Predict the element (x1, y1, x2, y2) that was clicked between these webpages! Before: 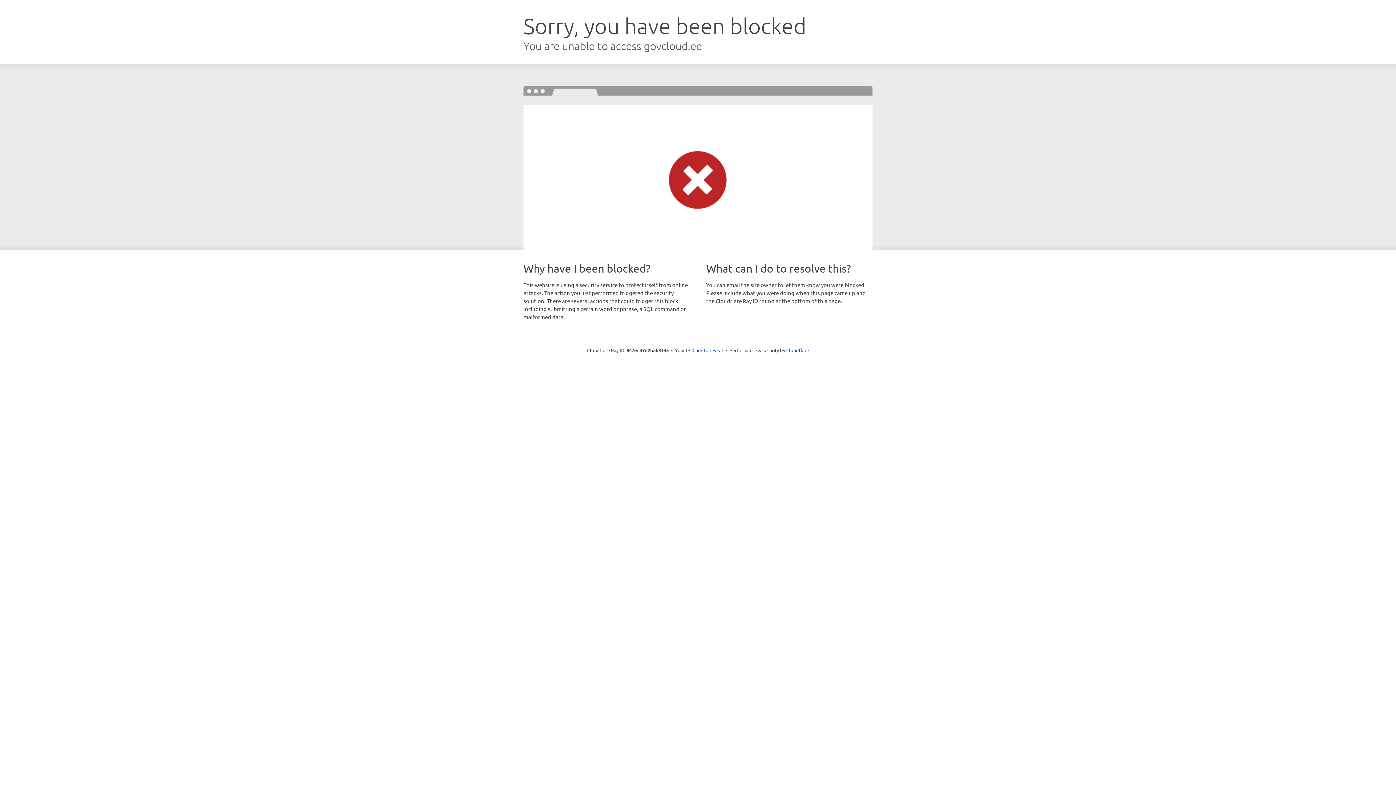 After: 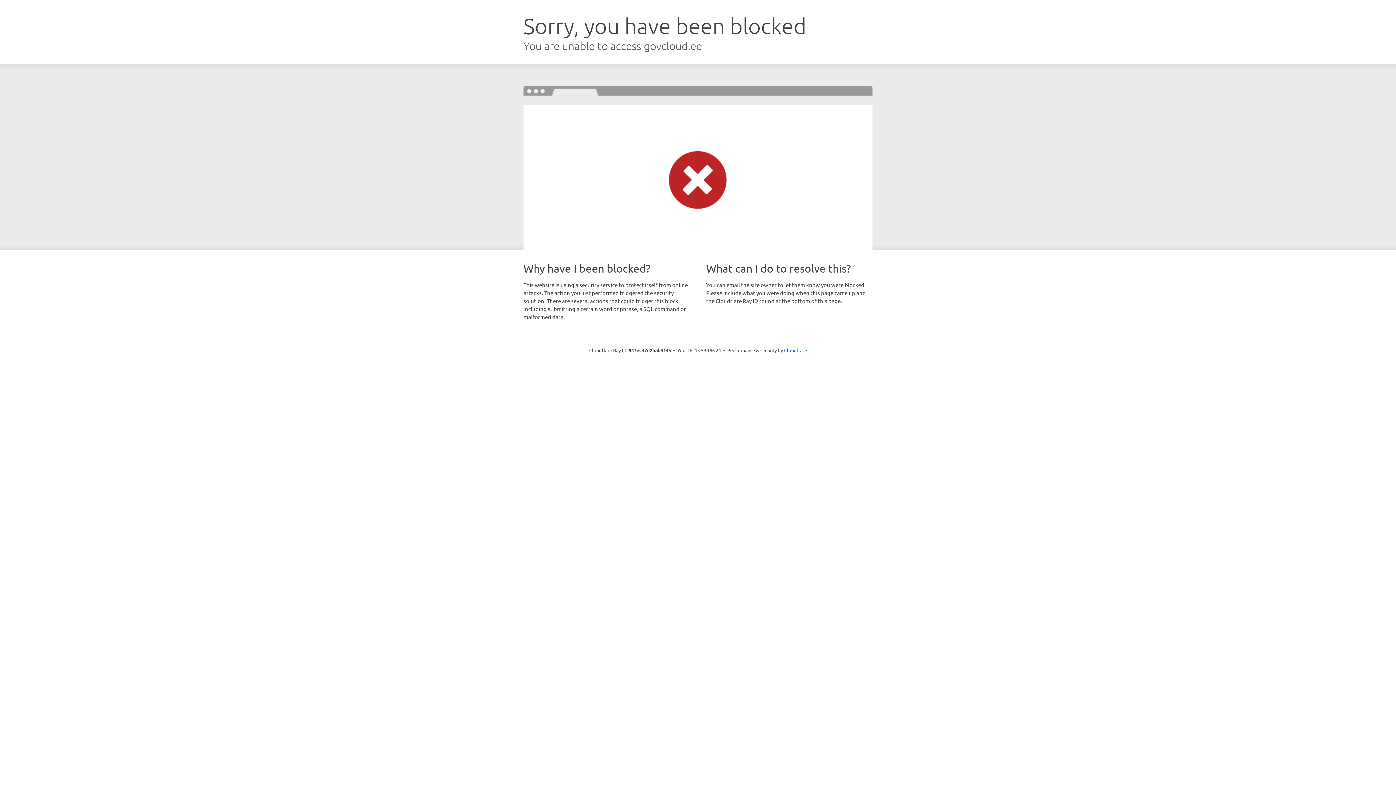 Action: label: Click to reveal bbox: (692, 346, 723, 353)